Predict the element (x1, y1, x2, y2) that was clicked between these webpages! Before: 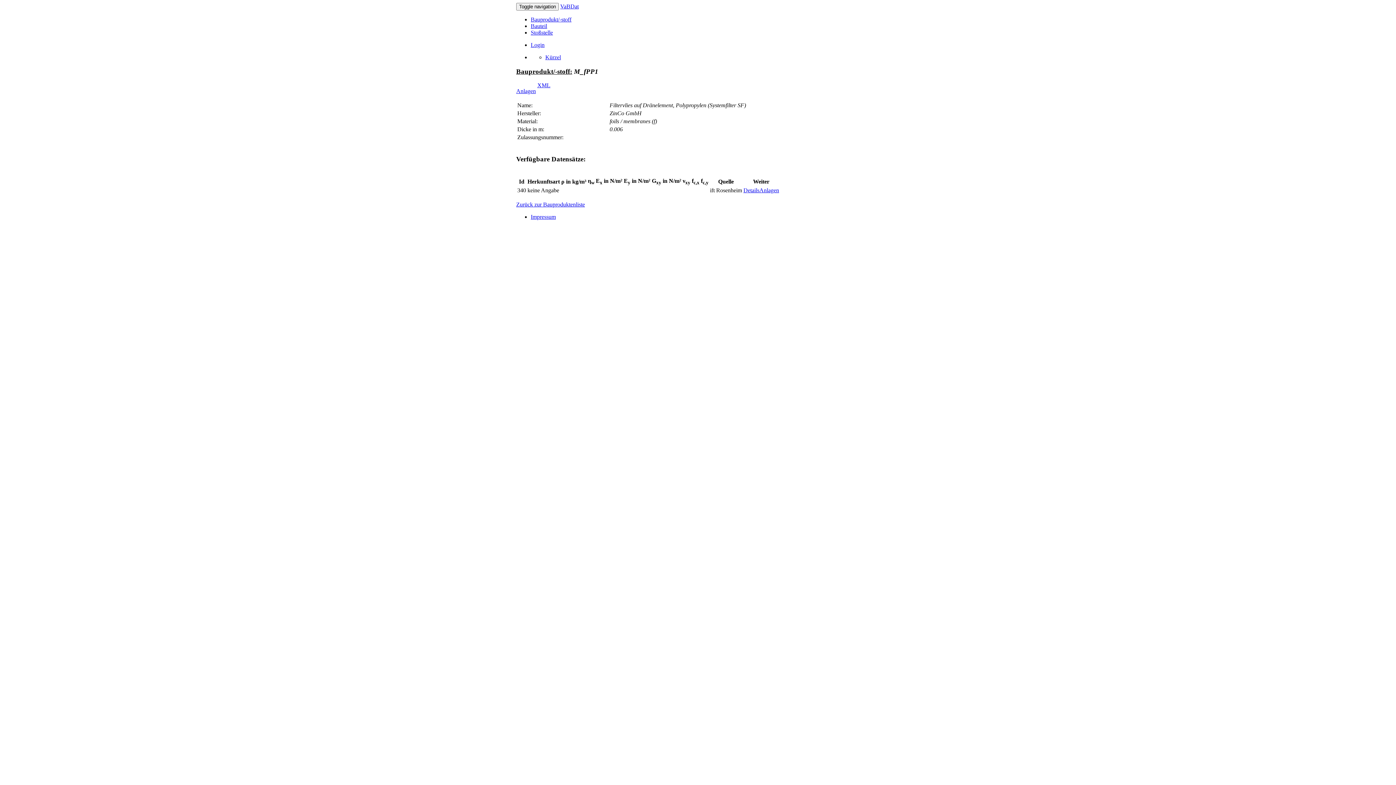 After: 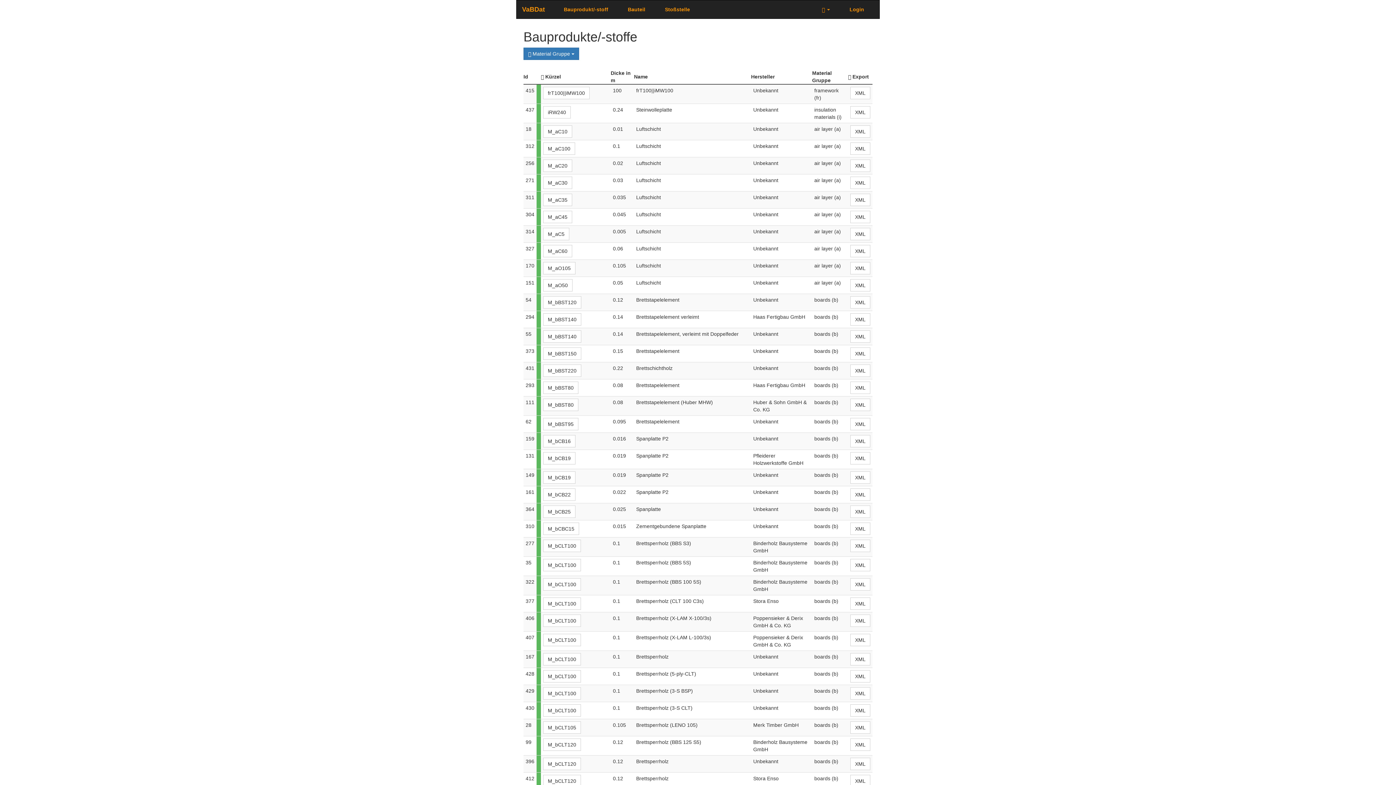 Action: label: Bauprodukt/-stoff bbox: (530, 16, 571, 22)